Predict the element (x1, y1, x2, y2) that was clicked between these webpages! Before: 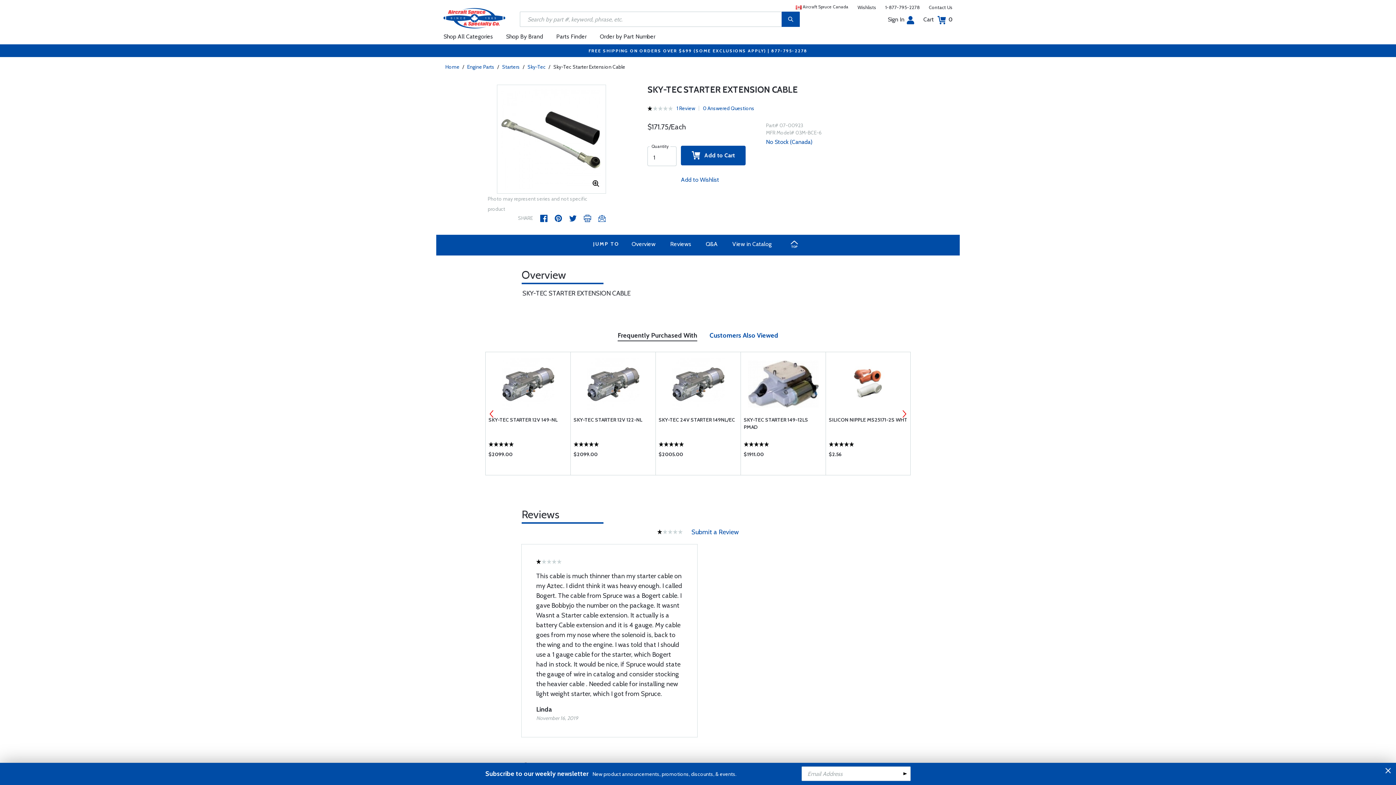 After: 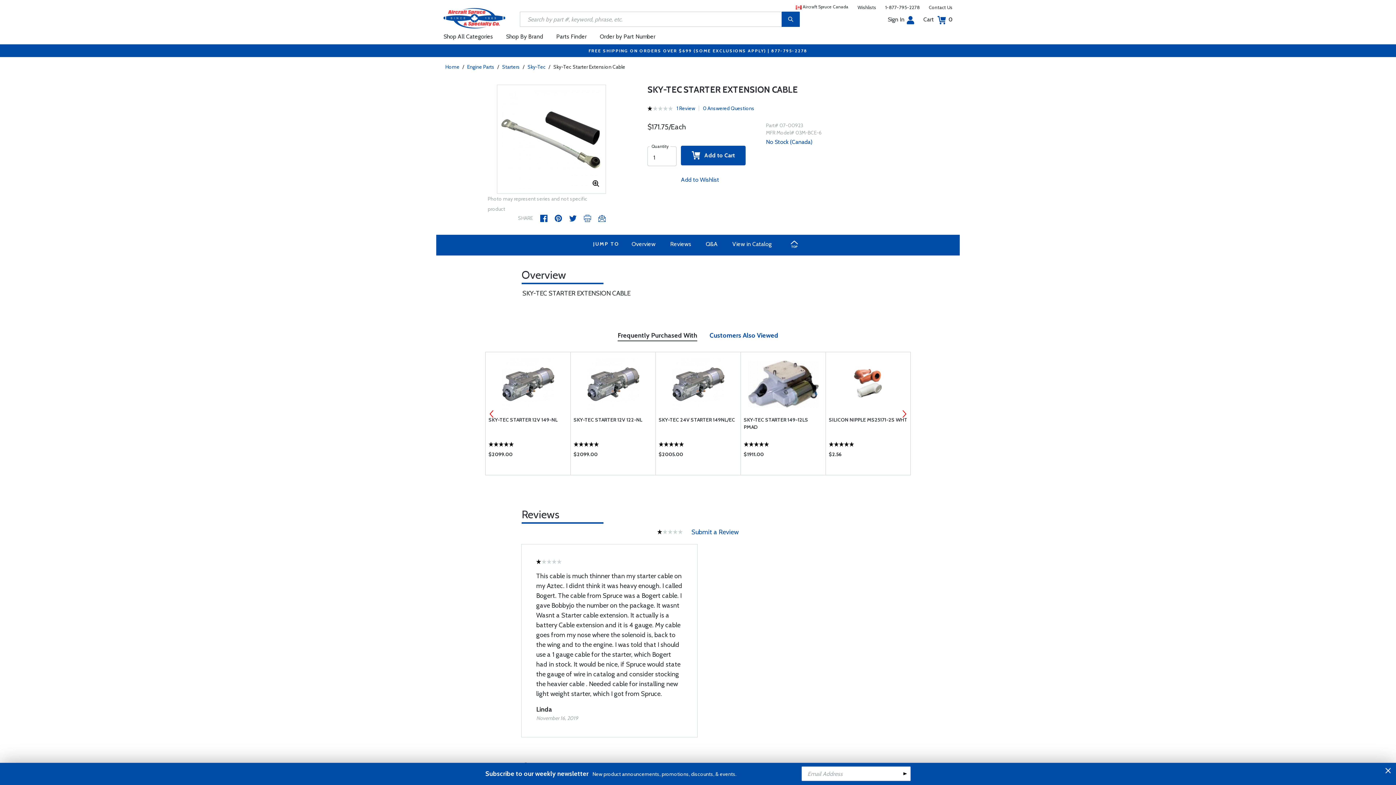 Action: bbox: (583, 214, 591, 222)